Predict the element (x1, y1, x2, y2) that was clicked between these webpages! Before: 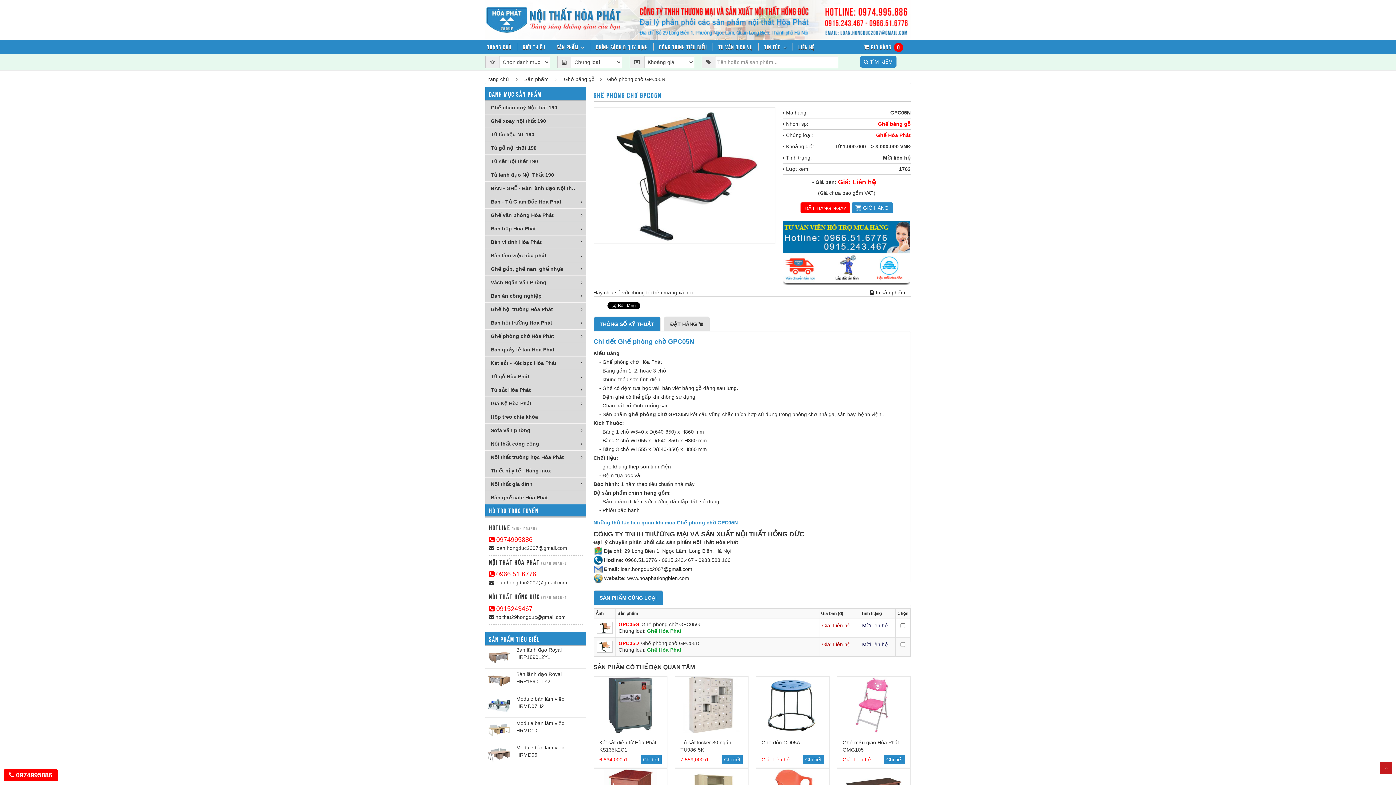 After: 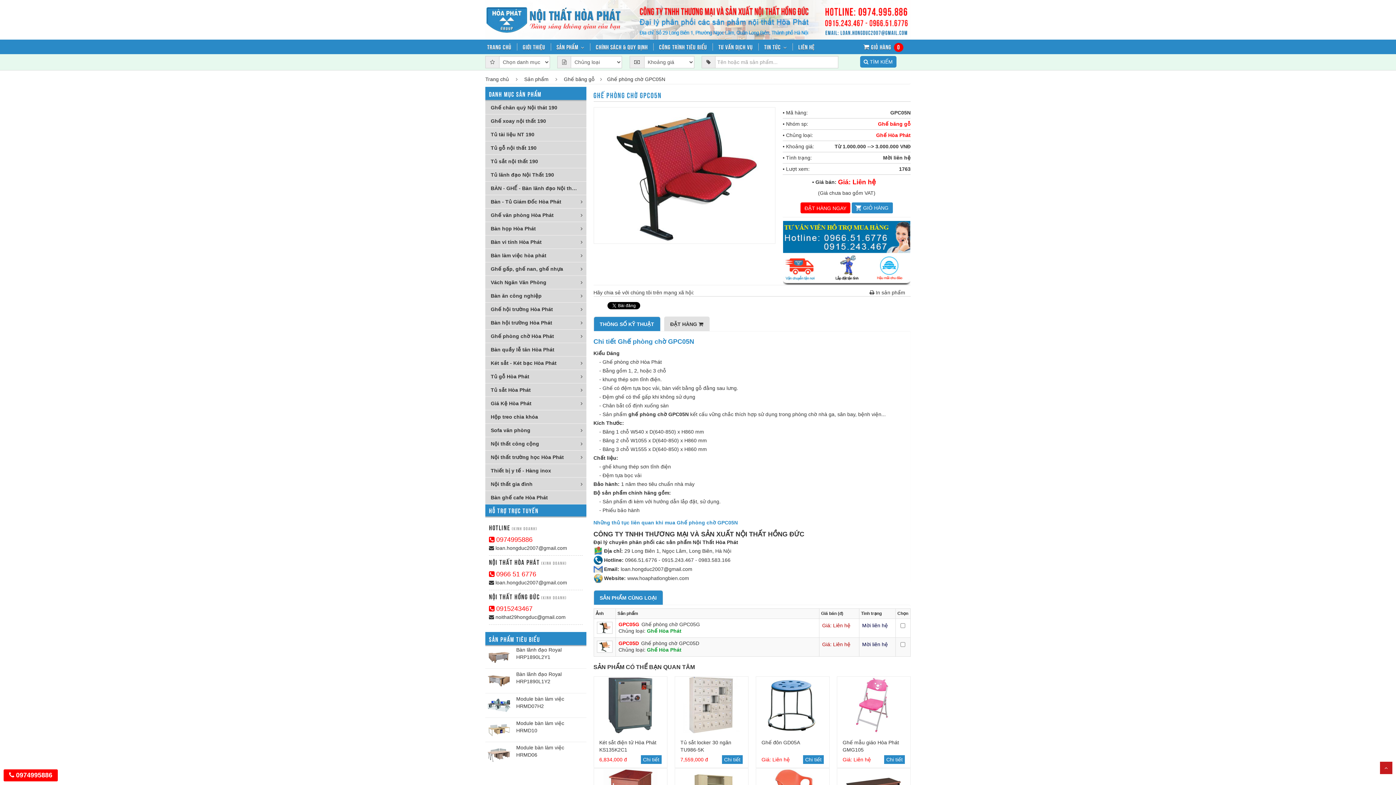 Action: bbox: (0, 0, 1396, 785)